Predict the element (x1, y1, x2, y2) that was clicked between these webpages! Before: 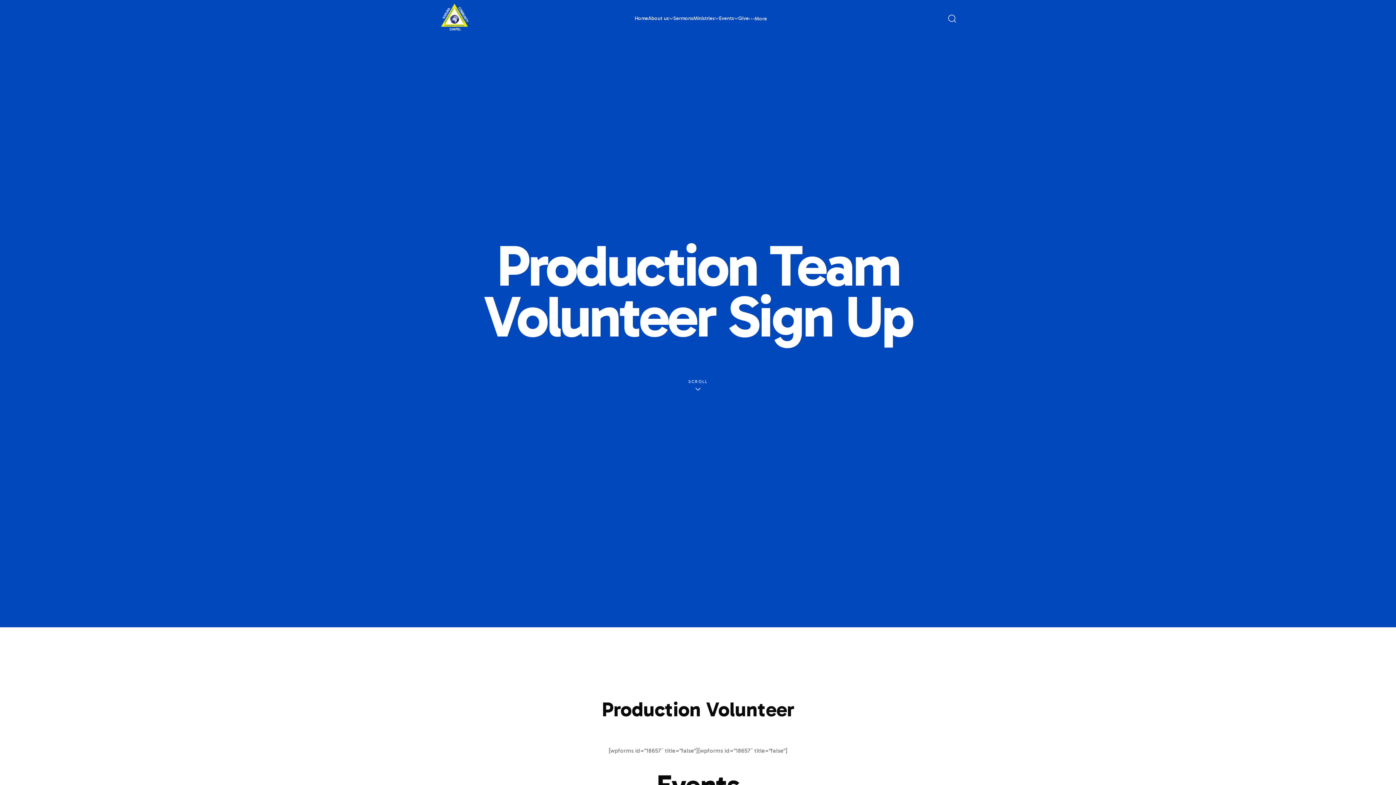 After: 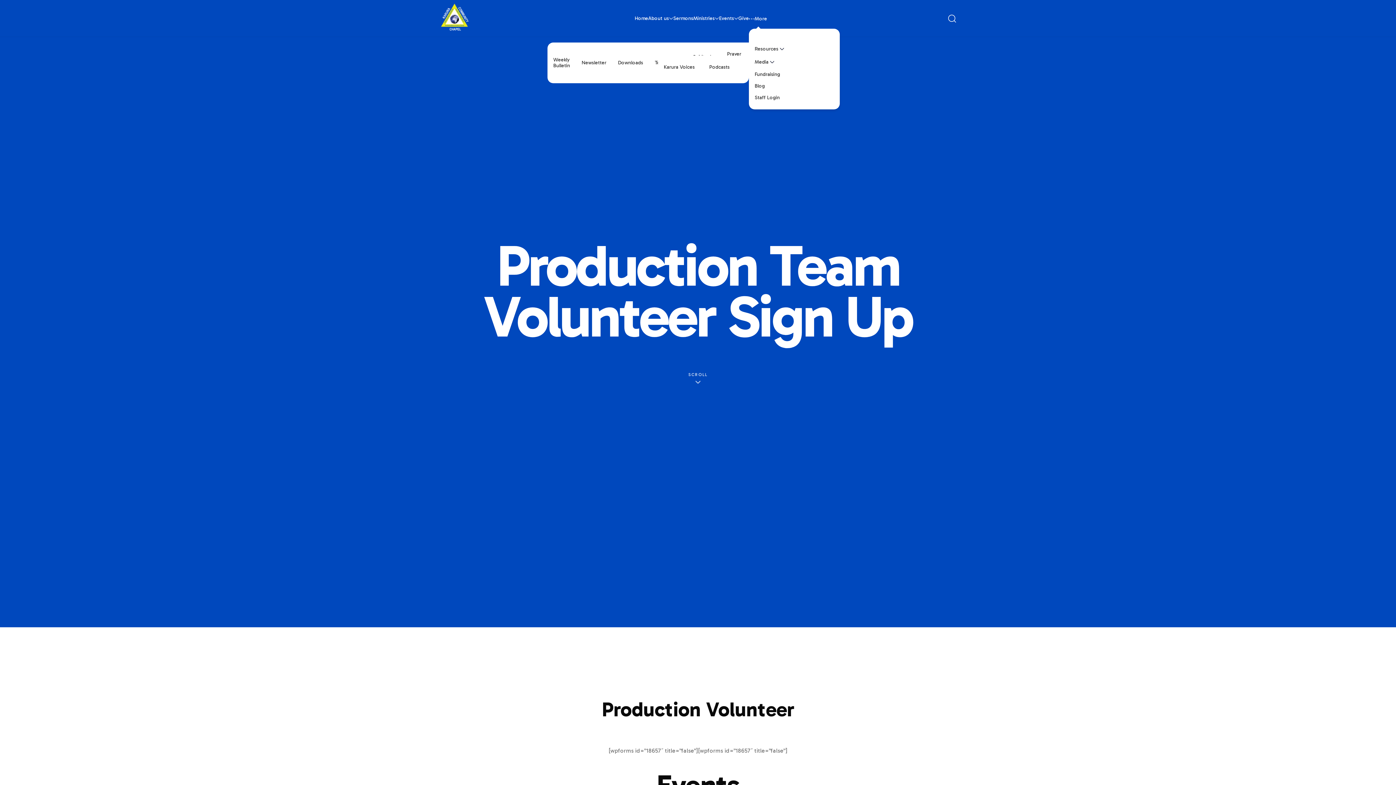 Action: label: More bbox: (749, 9, 782, 28)